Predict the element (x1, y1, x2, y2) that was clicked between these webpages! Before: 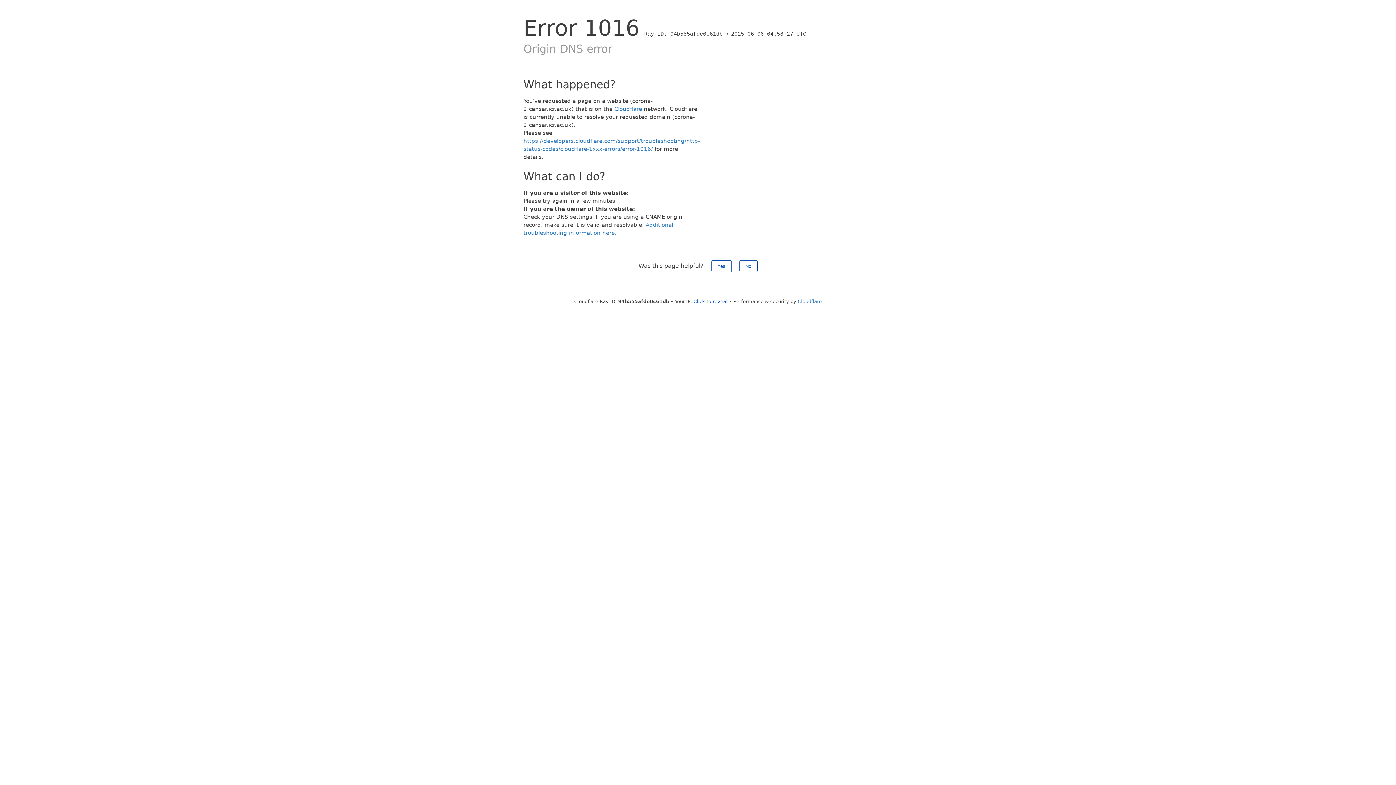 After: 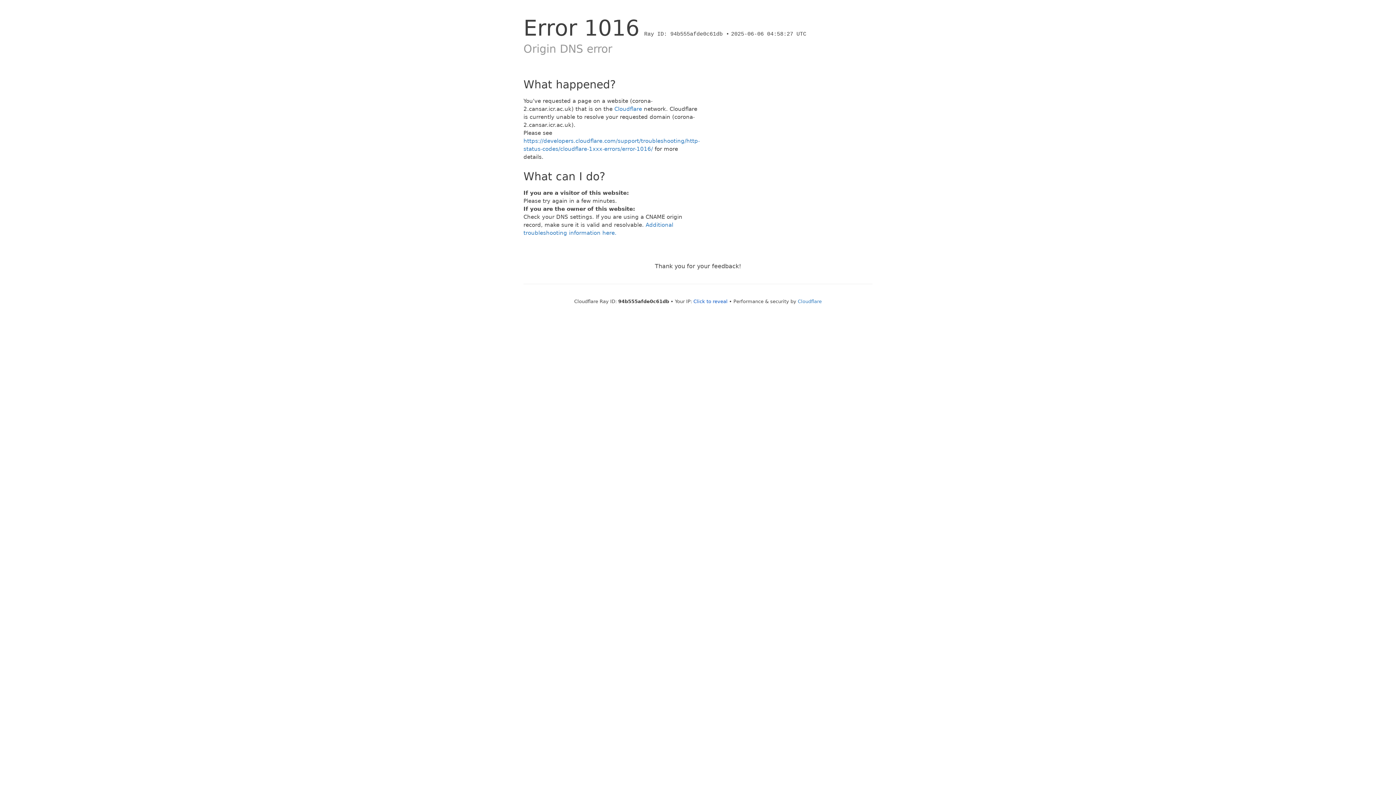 Action: label: Yes bbox: (711, 260, 731, 272)